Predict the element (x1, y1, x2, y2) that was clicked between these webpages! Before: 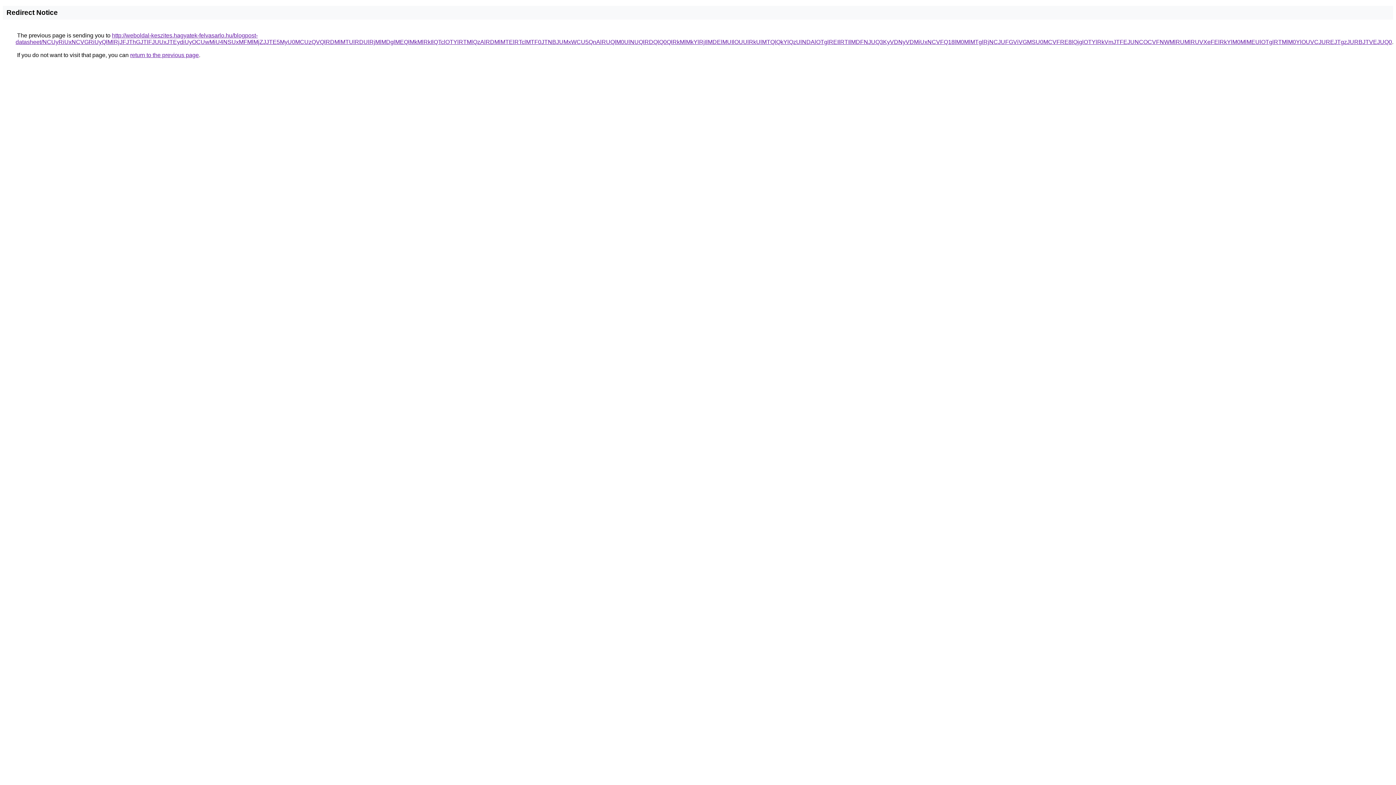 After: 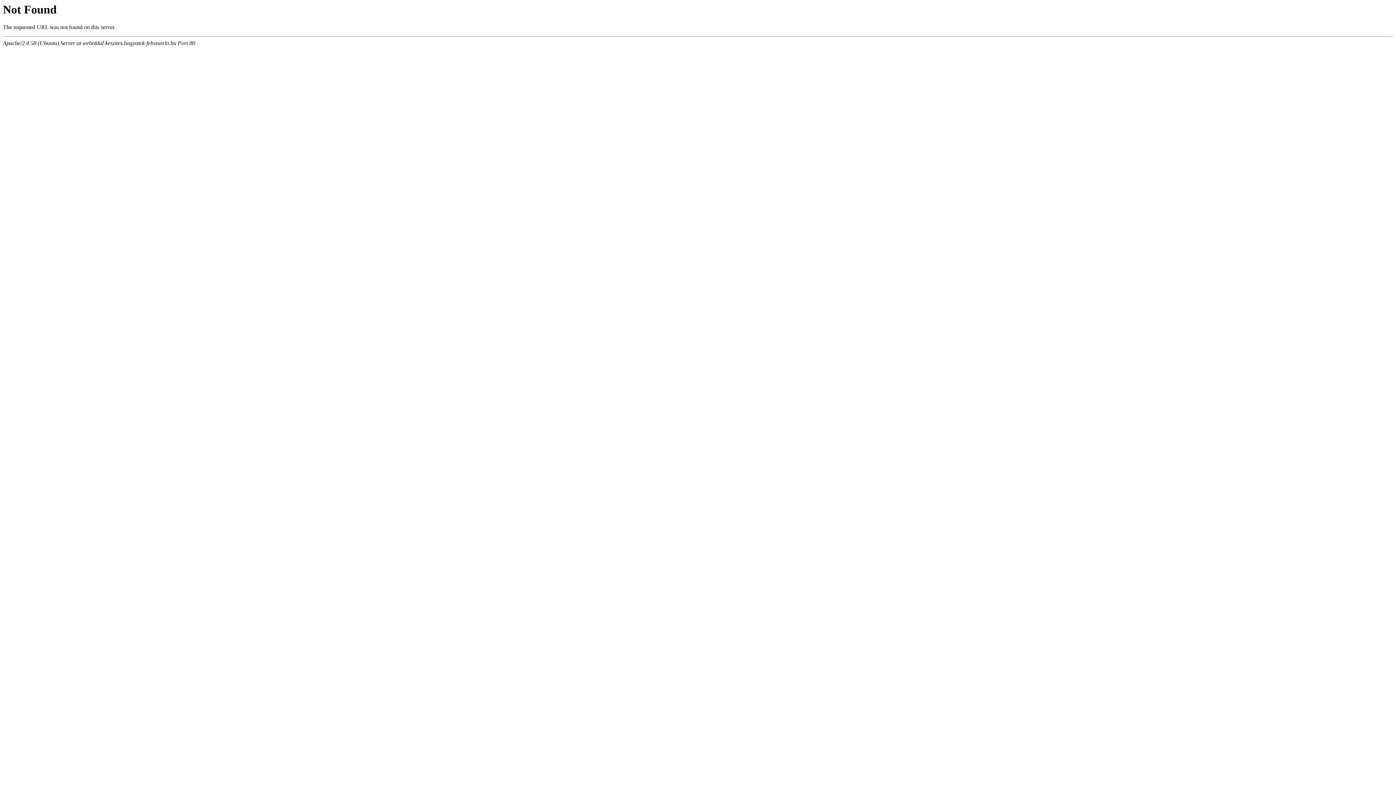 Action: bbox: (15, 32, 1392, 45) label: http://weboldal-keszites.hagyatek-felvasarlo.hu/blogpost-datasheet/NCUyRiUxNCVGRiUyQlMlRjJFJThGJTlFJUUxJTEydiUyOCUwMiU4NSUxMFMlMjZJJTE5MyU0MCUzQVQlRDMlMTUlRDUlRjMlMDglMEQlMkMlRkIlQTclOTYlRTMlQzAlRDMlMTElRTclMTF0JTNBJUMxWCU5QnAlRUQlM0UlNUQlRDQlQ0QlRkMlMkYlRjIlMDElMUIlOUUlRkUlMTQlQkYlQzUlNDAlOTglREIlRTIlMDFNJUQ3KyVDNyVDMiUxNCVFQ18lM0MlMTglRjNCJUFGViVGMSU0MCVFRE8lQjglOTYlRkVmJTFEJUNCOCVFNWMlRUMlRUVXeFElRkYlM0MlMEUlOTglRTMlM0YlOUVCJUREJTgzJURBJTVEJUQ0